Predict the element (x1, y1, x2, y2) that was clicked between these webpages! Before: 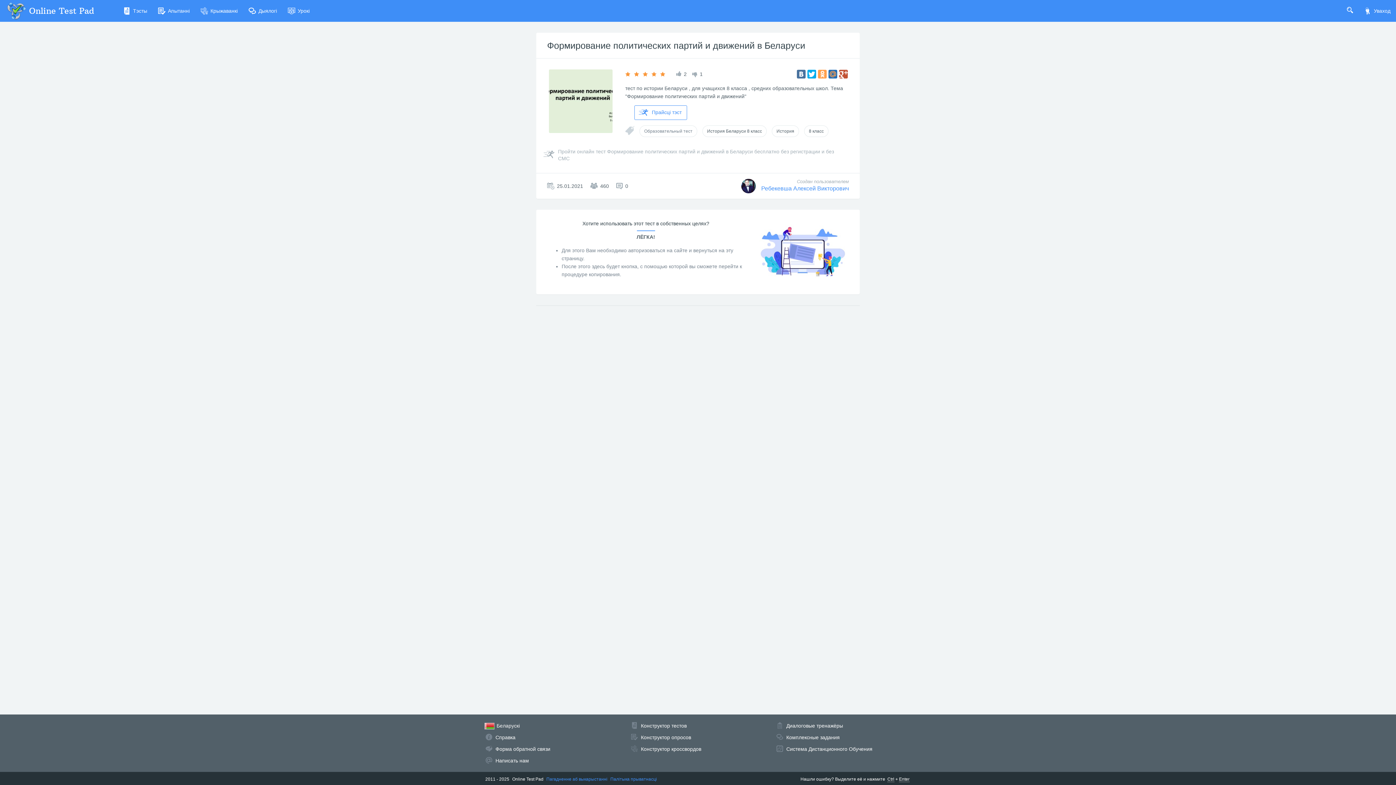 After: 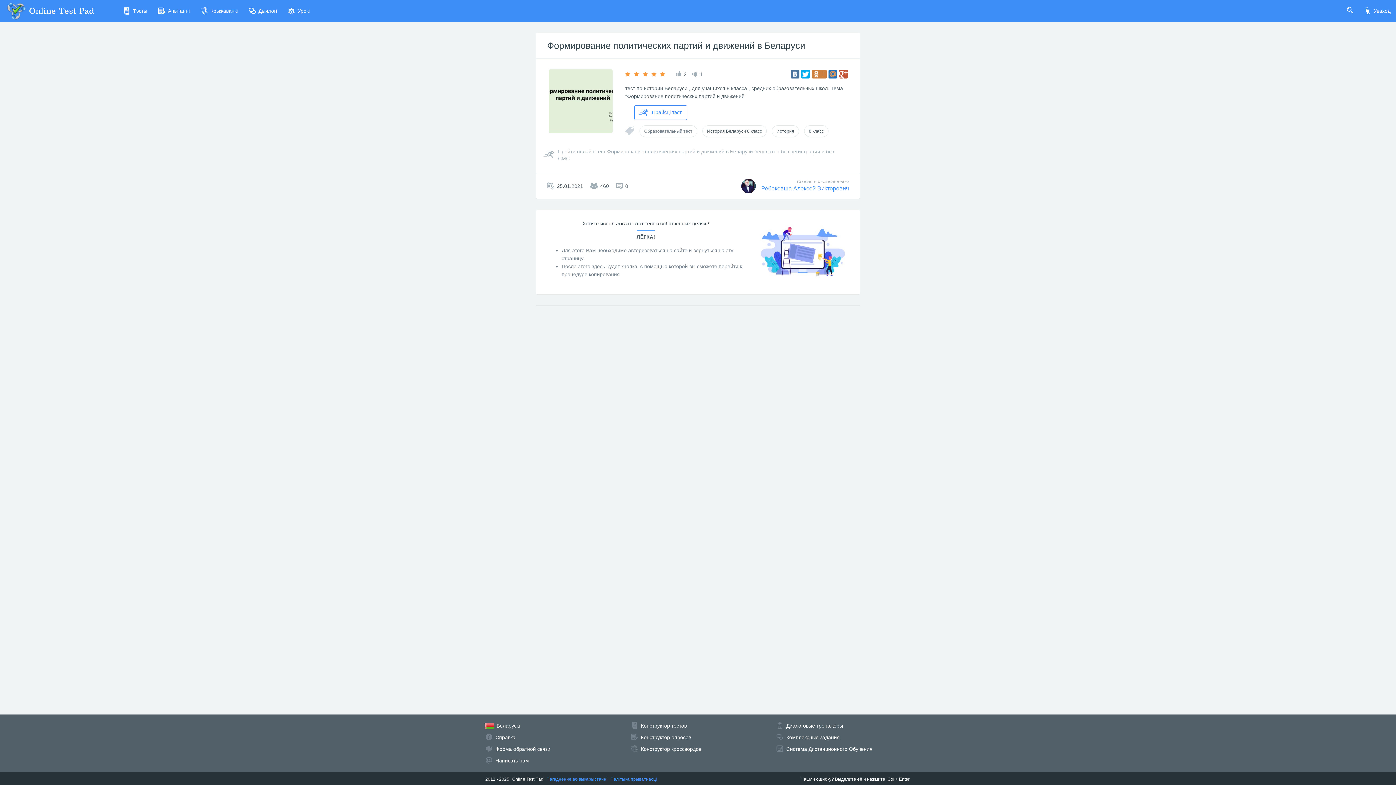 Action: bbox: (818, 69, 826, 78)